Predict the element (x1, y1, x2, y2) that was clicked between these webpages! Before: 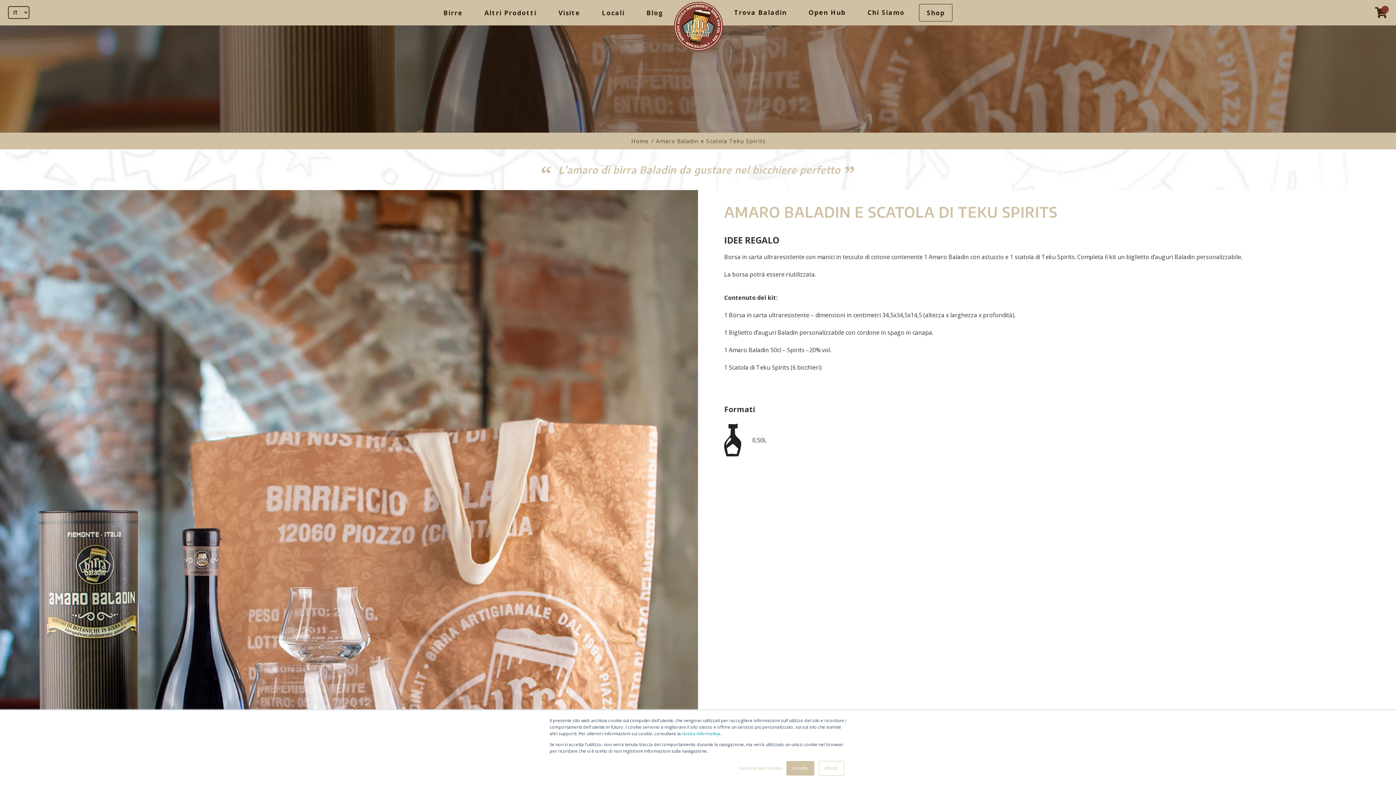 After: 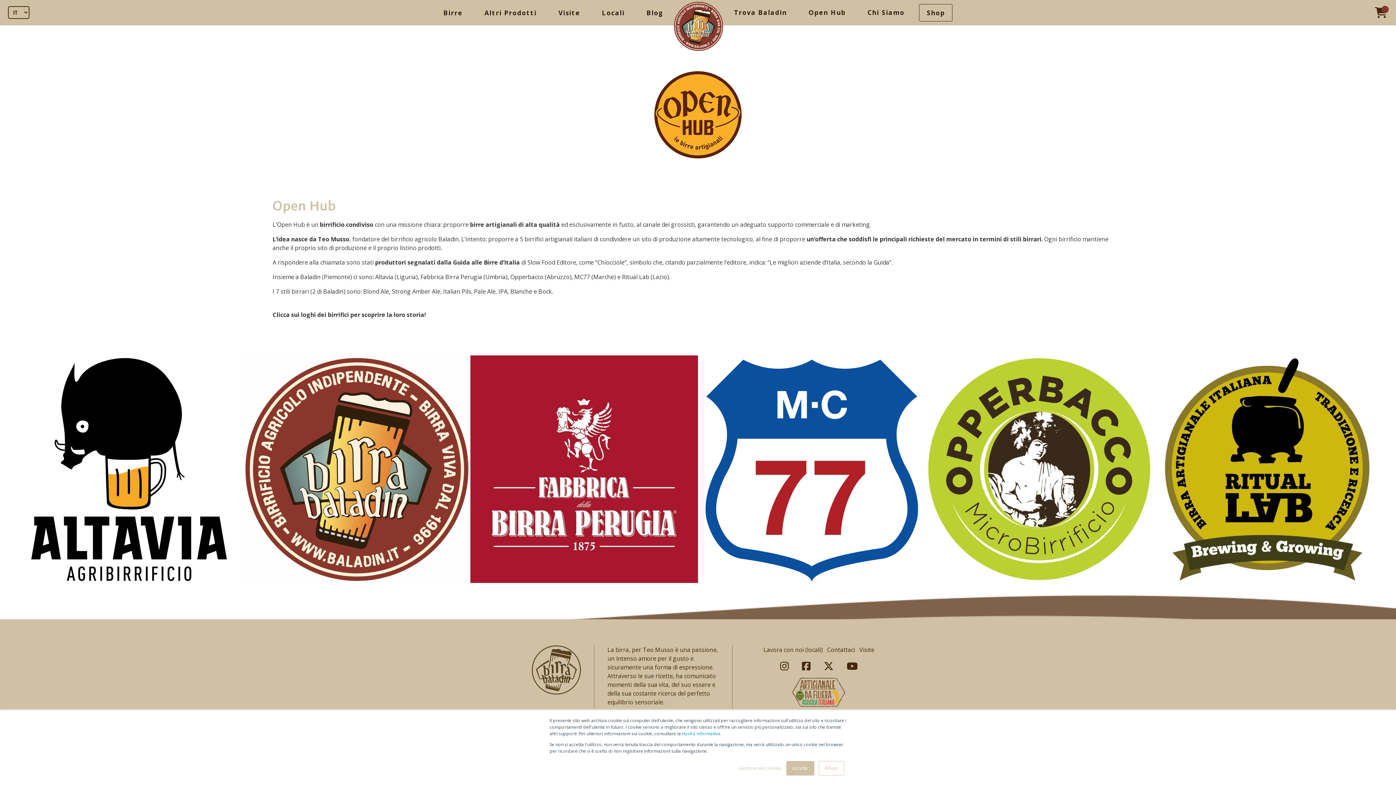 Action: label: Open Hub bbox: (801, 4, 853, 20)